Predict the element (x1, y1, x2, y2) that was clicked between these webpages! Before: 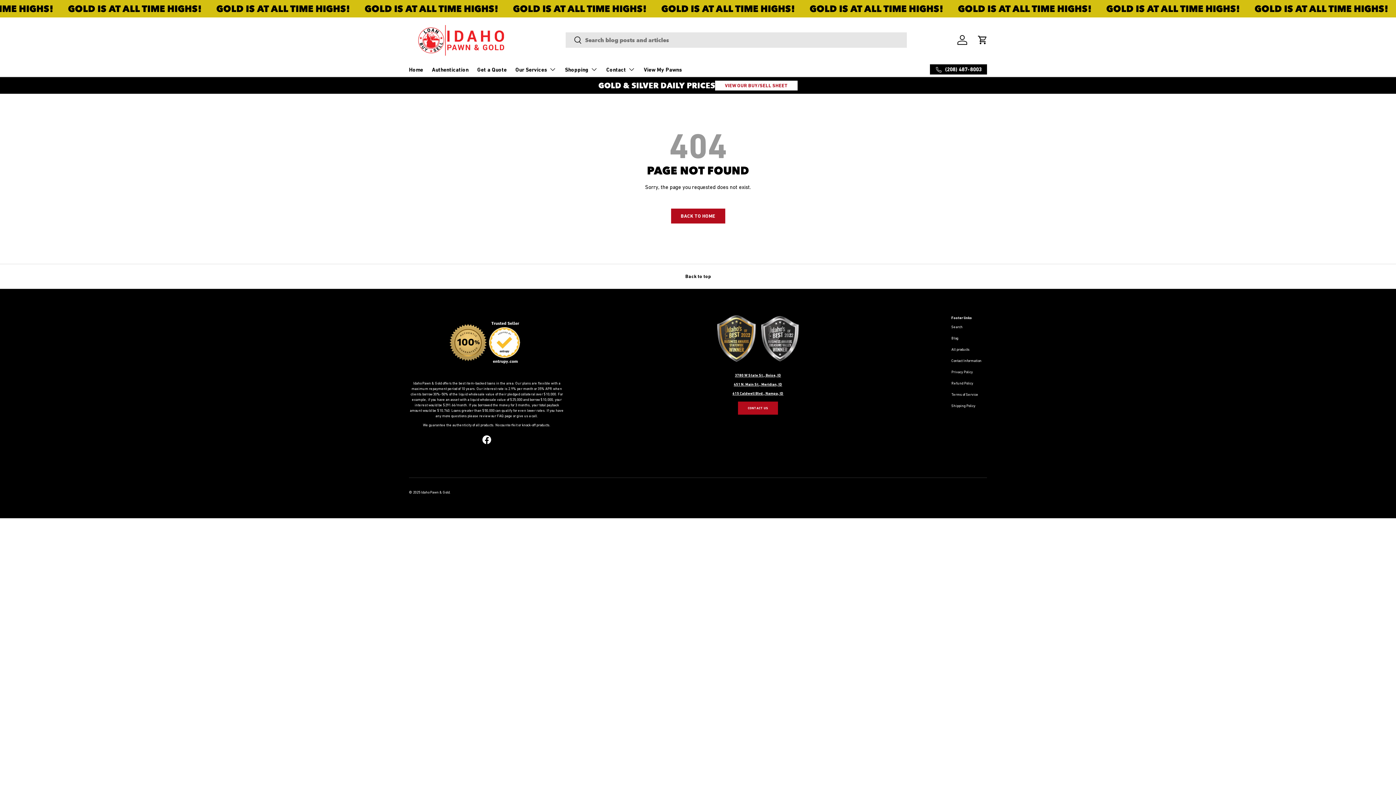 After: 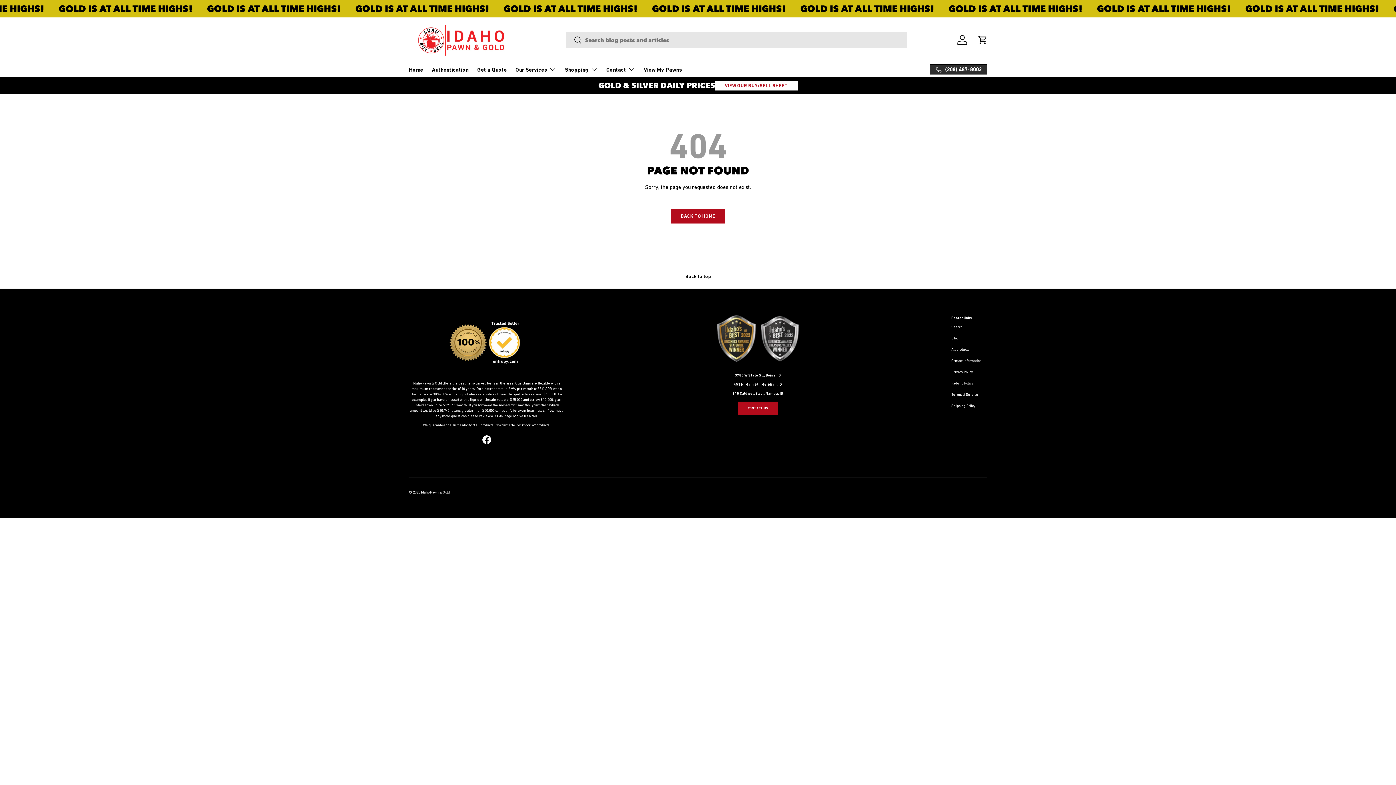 Action: label: (208) 487-8003 bbox: (930, 64, 987, 74)